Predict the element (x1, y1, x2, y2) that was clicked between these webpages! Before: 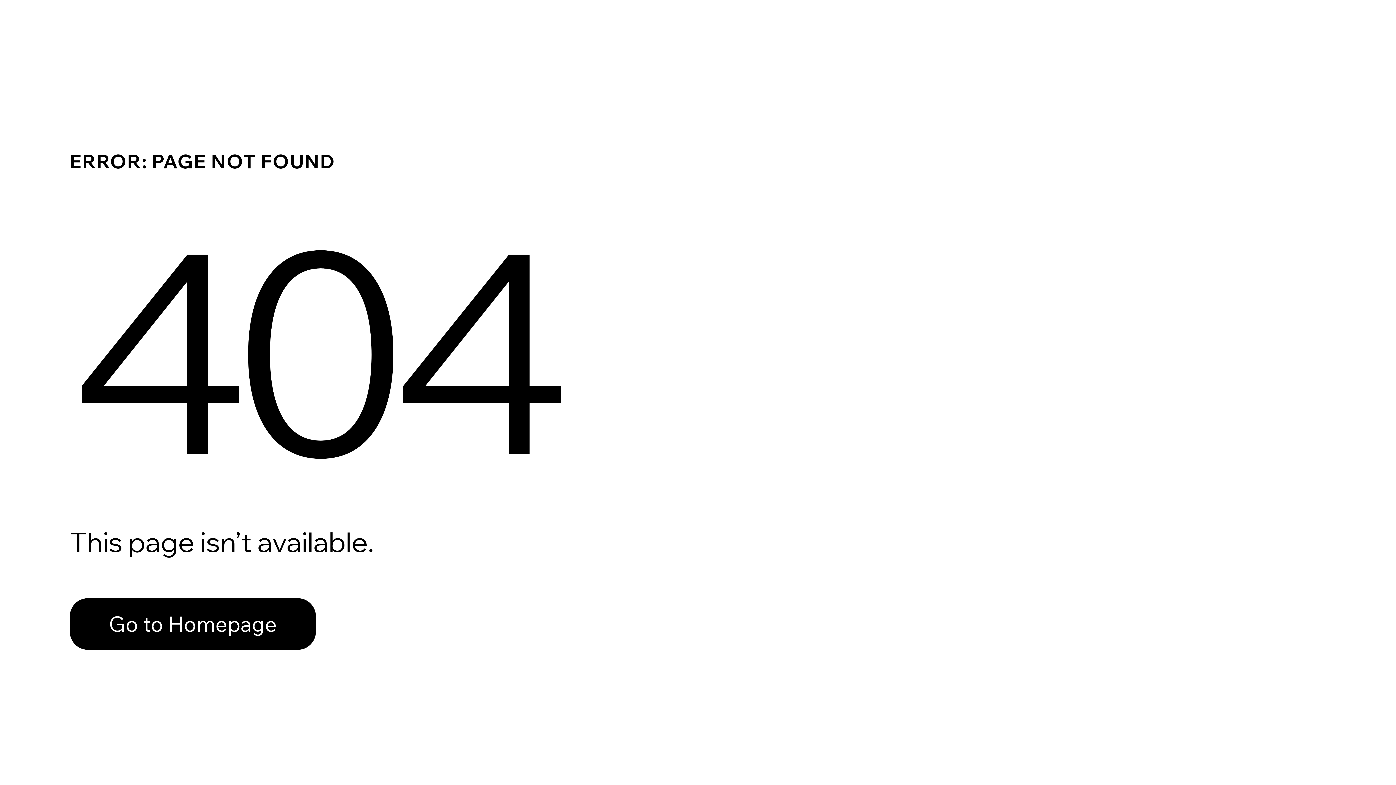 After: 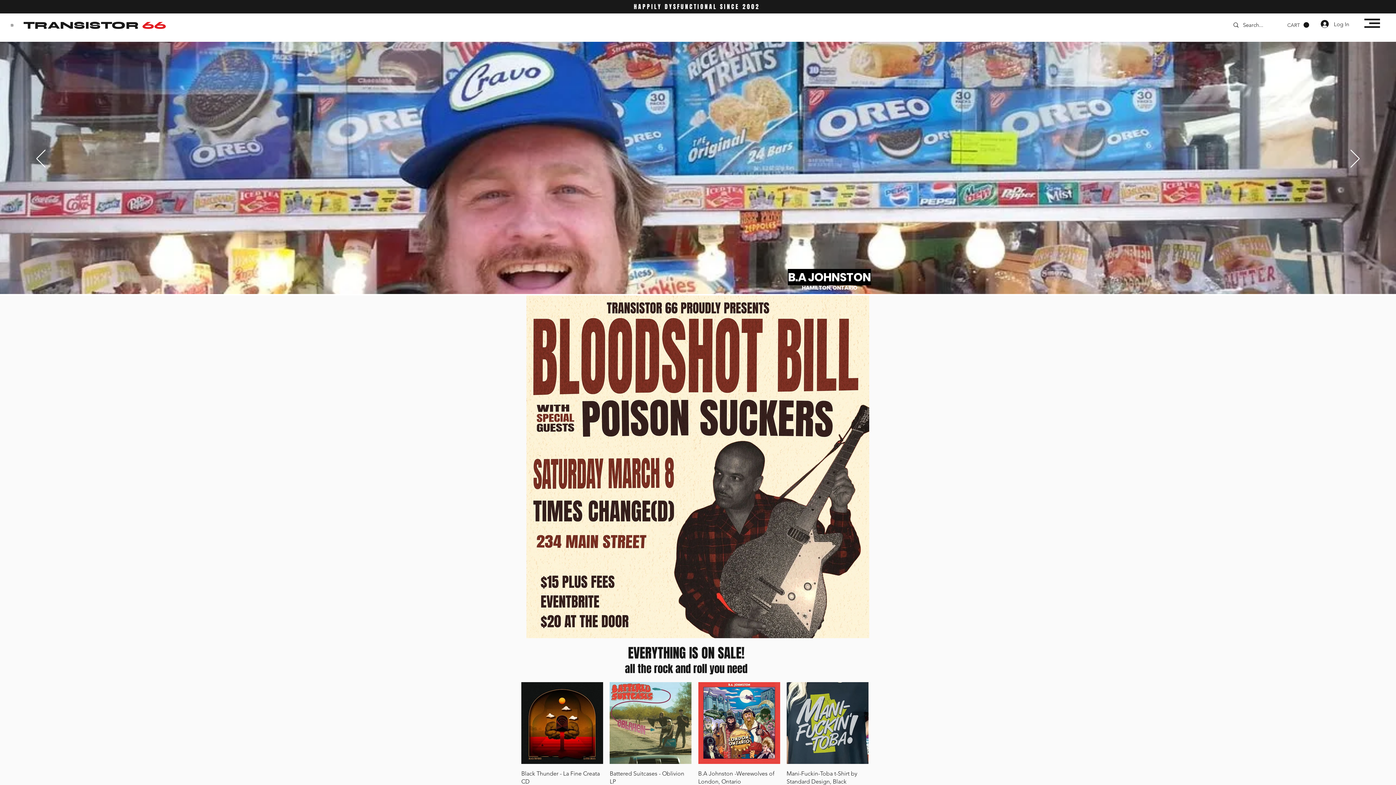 Action: bbox: (69, 582, 768, 659) label: Go to Homepage